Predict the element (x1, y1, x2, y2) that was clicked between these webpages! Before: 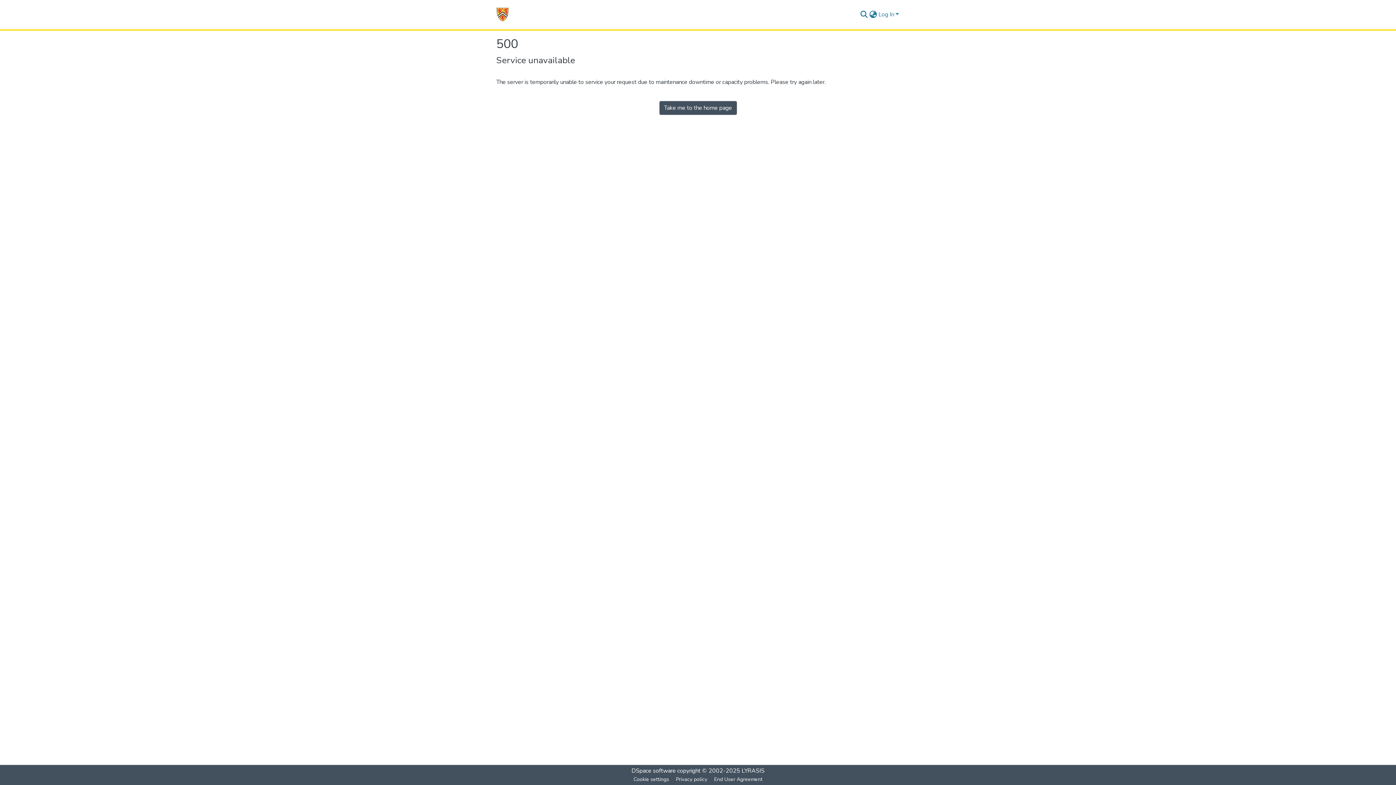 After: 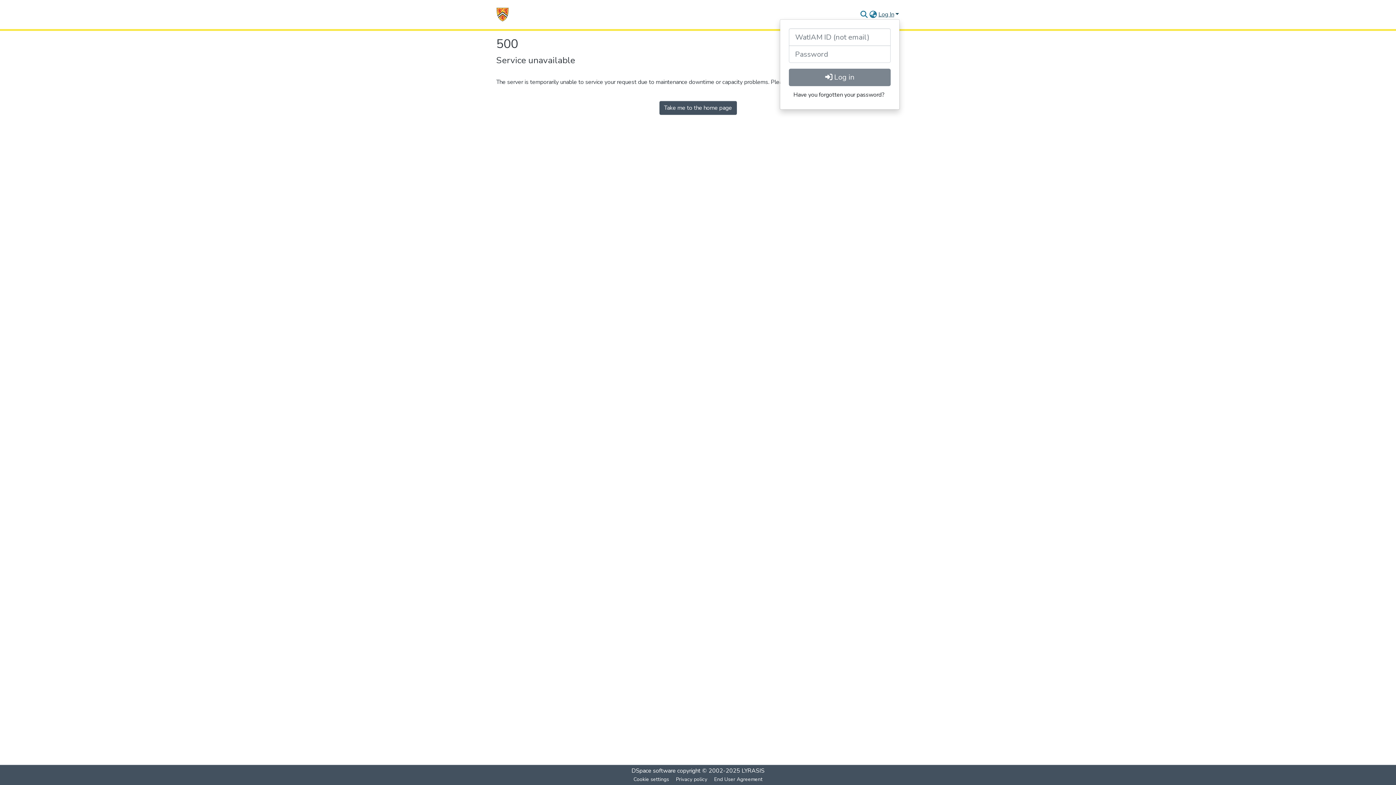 Action: bbox: (877, 10, 900, 18) label: Log In